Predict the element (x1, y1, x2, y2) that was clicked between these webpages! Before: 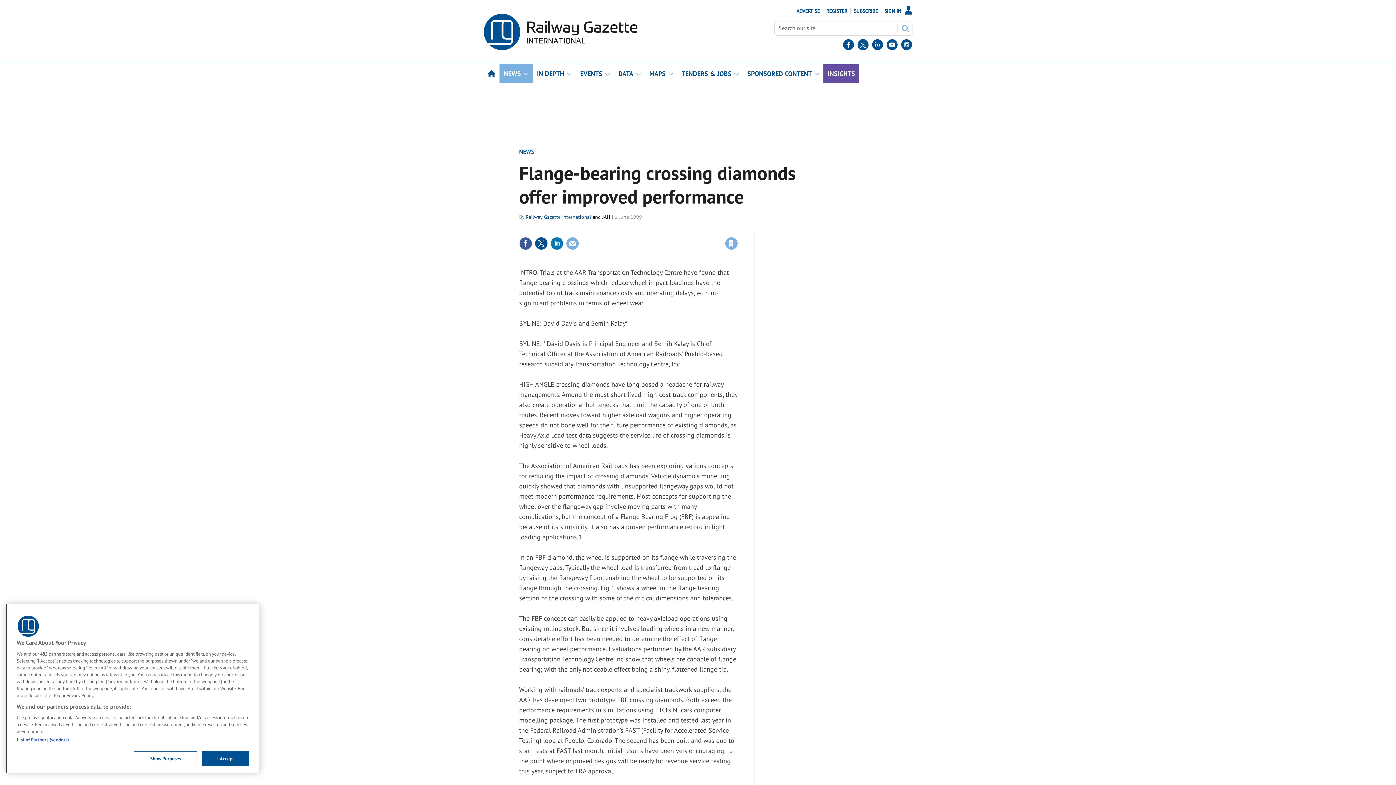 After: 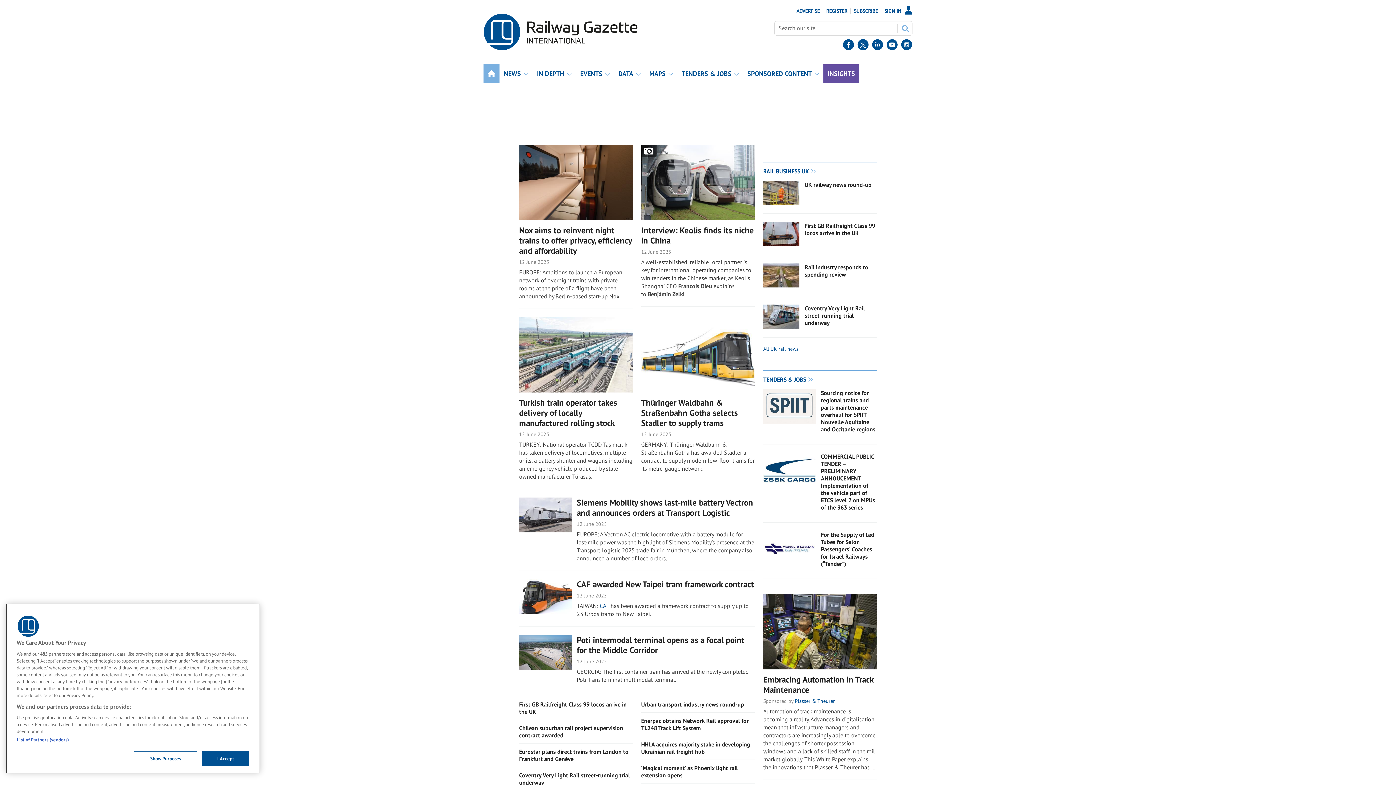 Action: bbox: (483, 64, 499, 82) label: HOME